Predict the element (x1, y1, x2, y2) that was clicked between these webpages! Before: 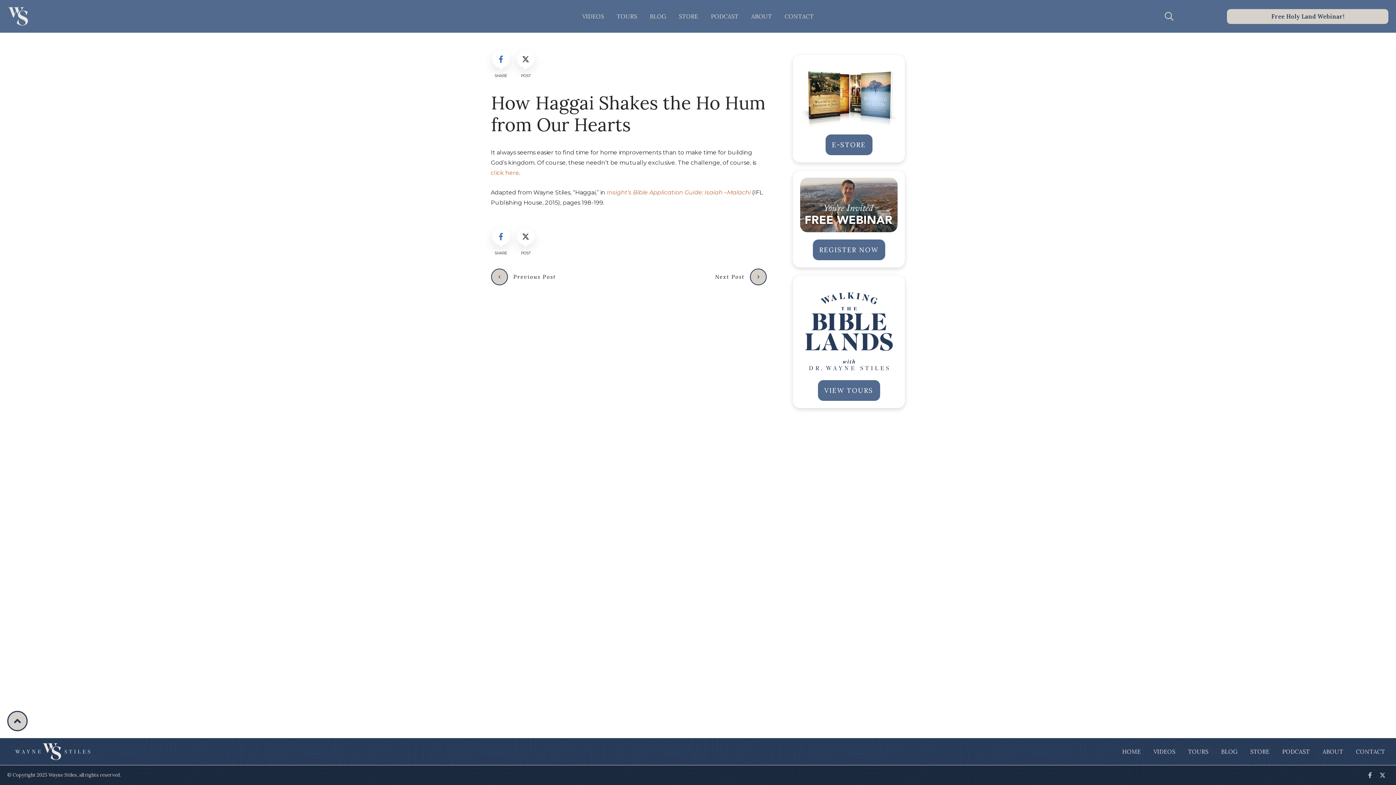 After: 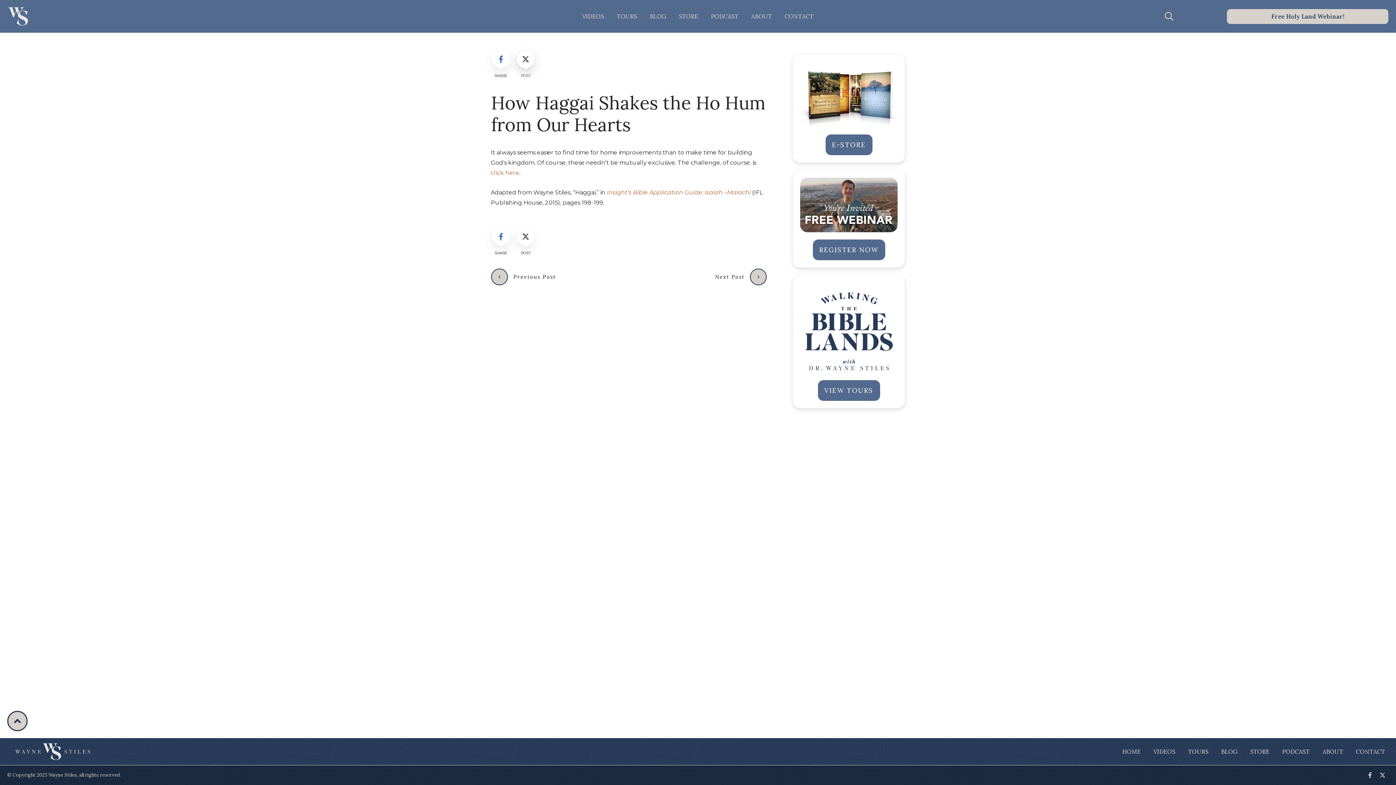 Action: bbox: (516, 49, 535, 81) label: POST